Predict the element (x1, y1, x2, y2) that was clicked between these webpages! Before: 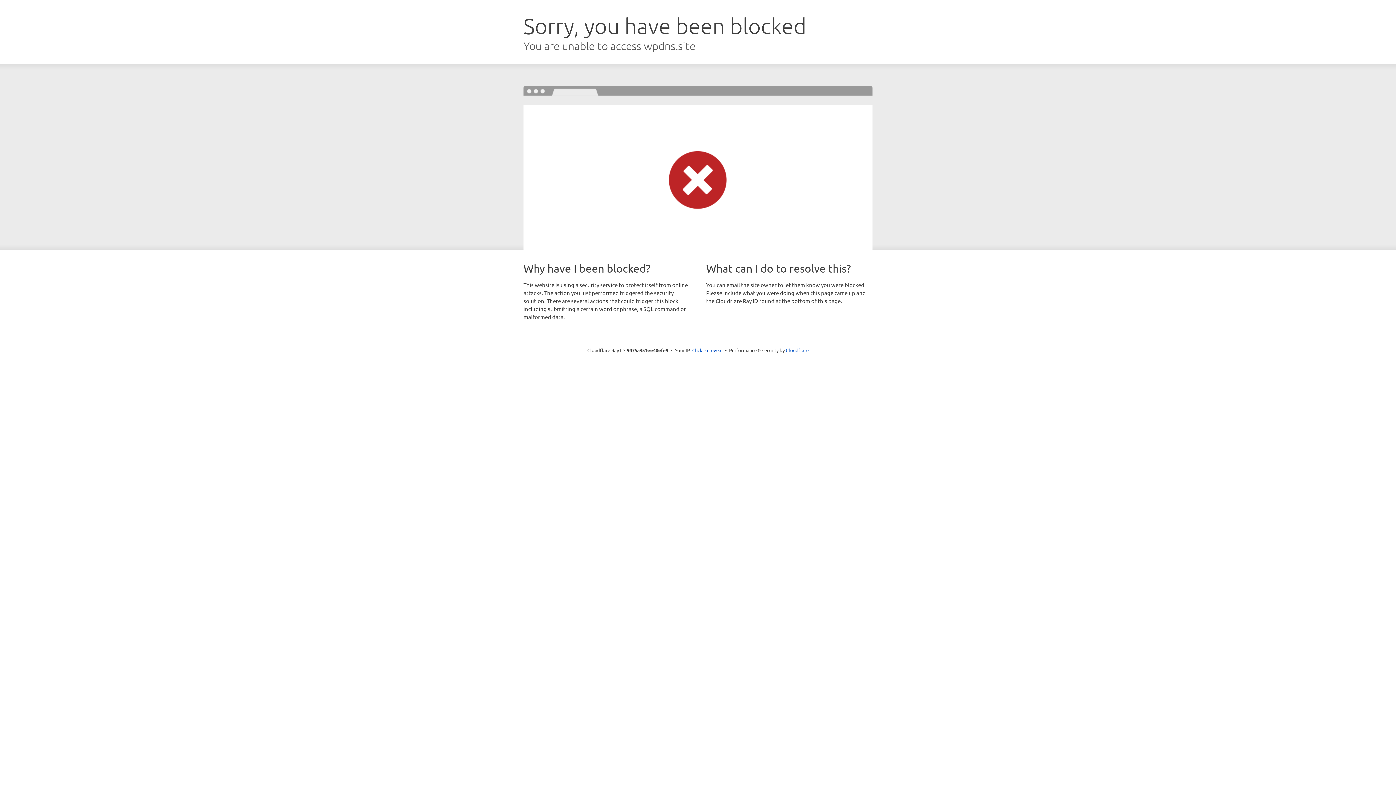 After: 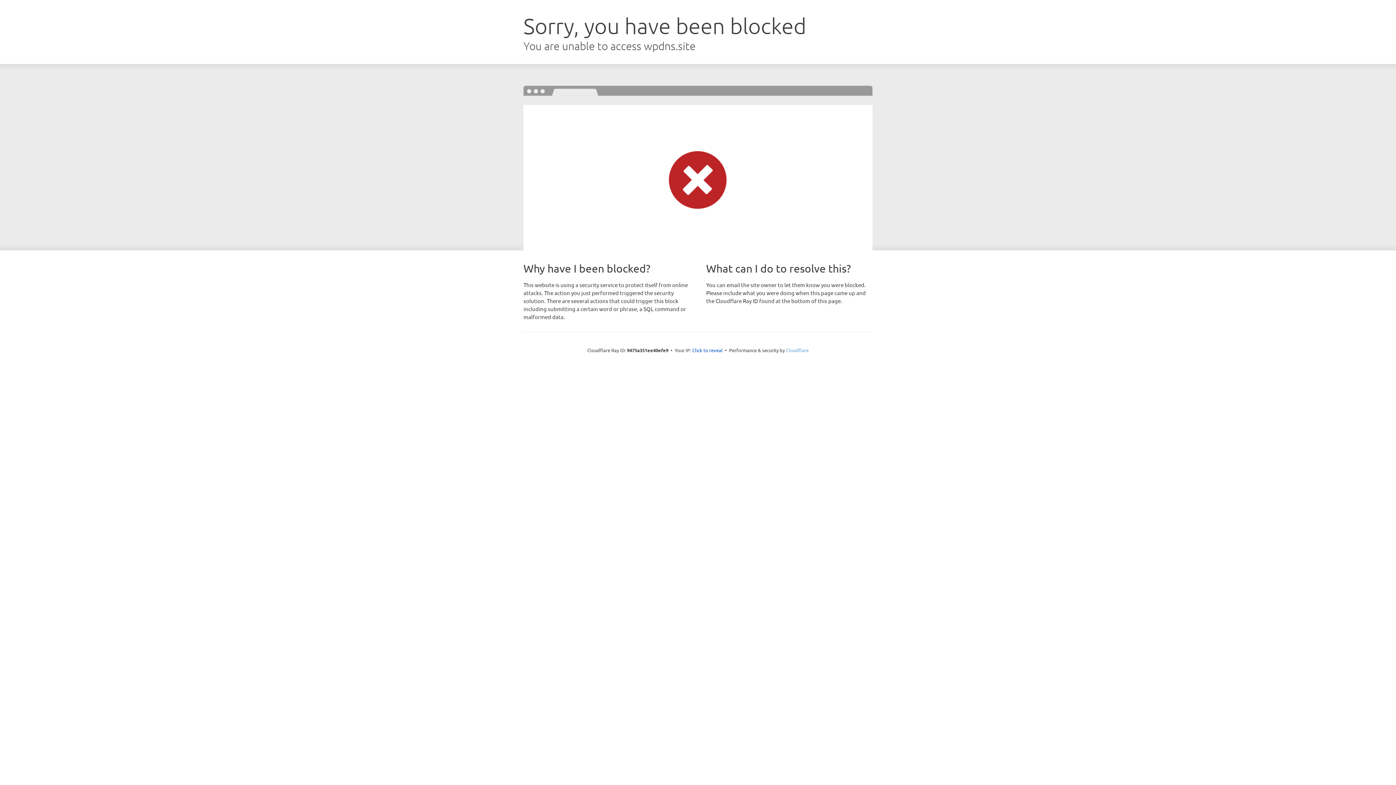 Action: bbox: (786, 347, 808, 353) label: Cloudflare